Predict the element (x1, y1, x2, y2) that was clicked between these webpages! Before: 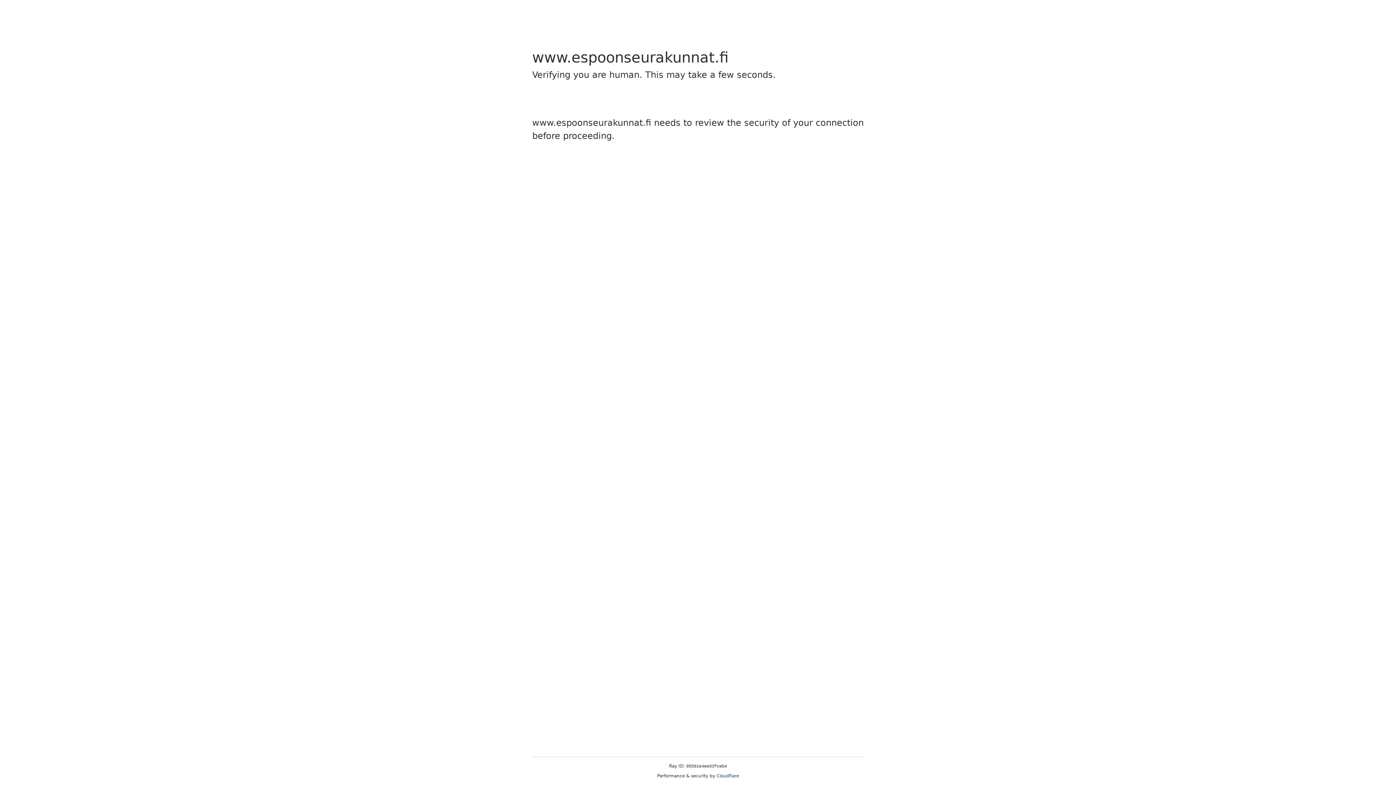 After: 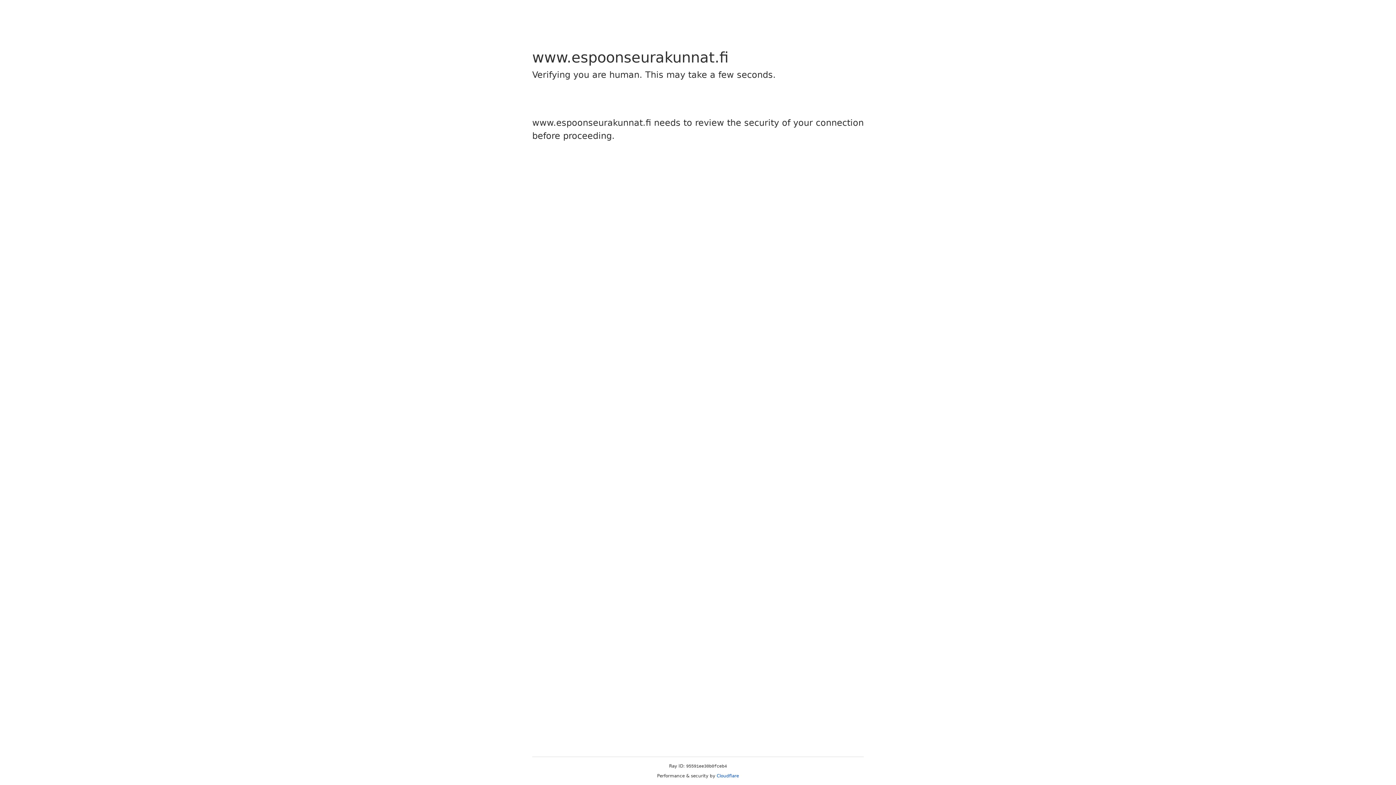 Action: bbox: (716, 773, 739, 778) label: Cloudflare